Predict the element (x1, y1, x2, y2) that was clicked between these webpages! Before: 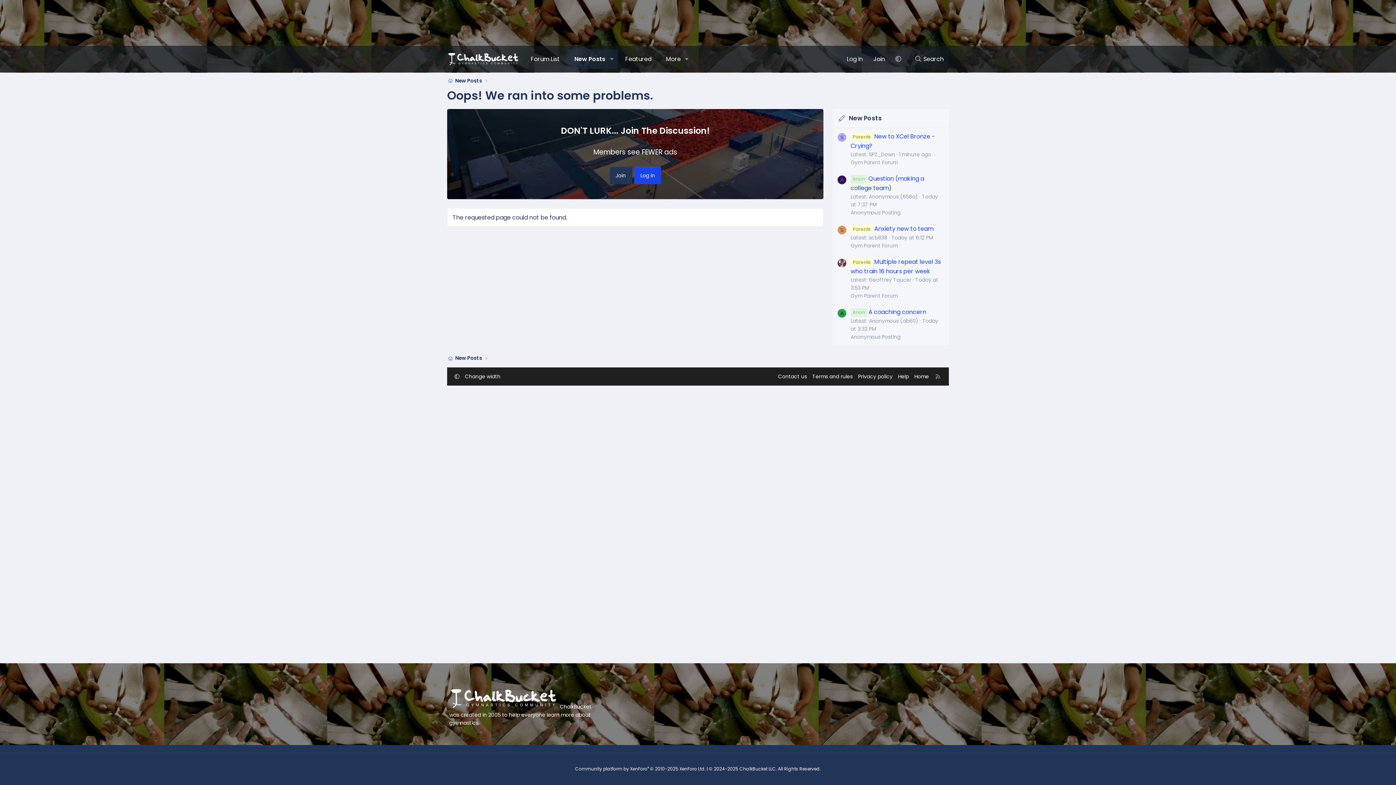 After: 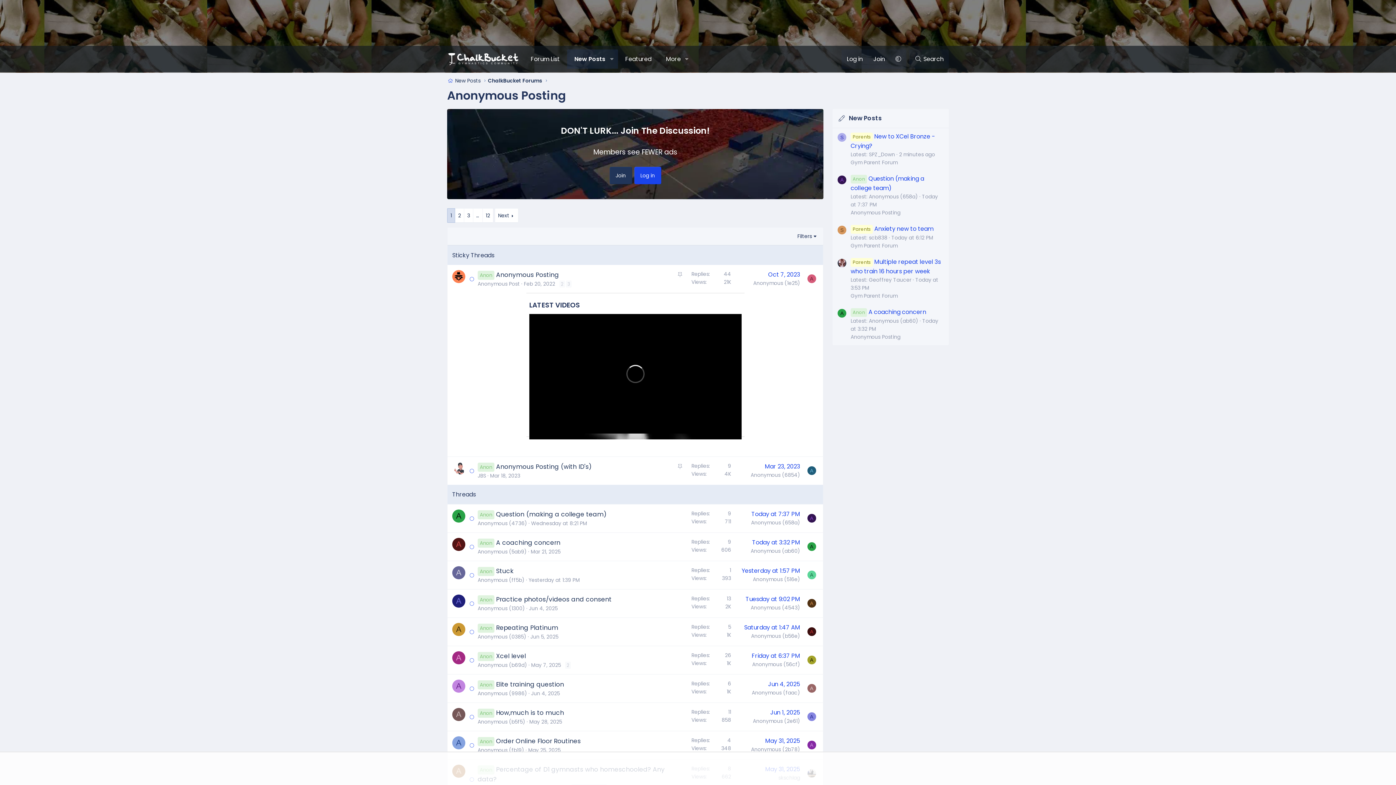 Action: label: Anonymous Posting bbox: (850, 333, 900, 340)